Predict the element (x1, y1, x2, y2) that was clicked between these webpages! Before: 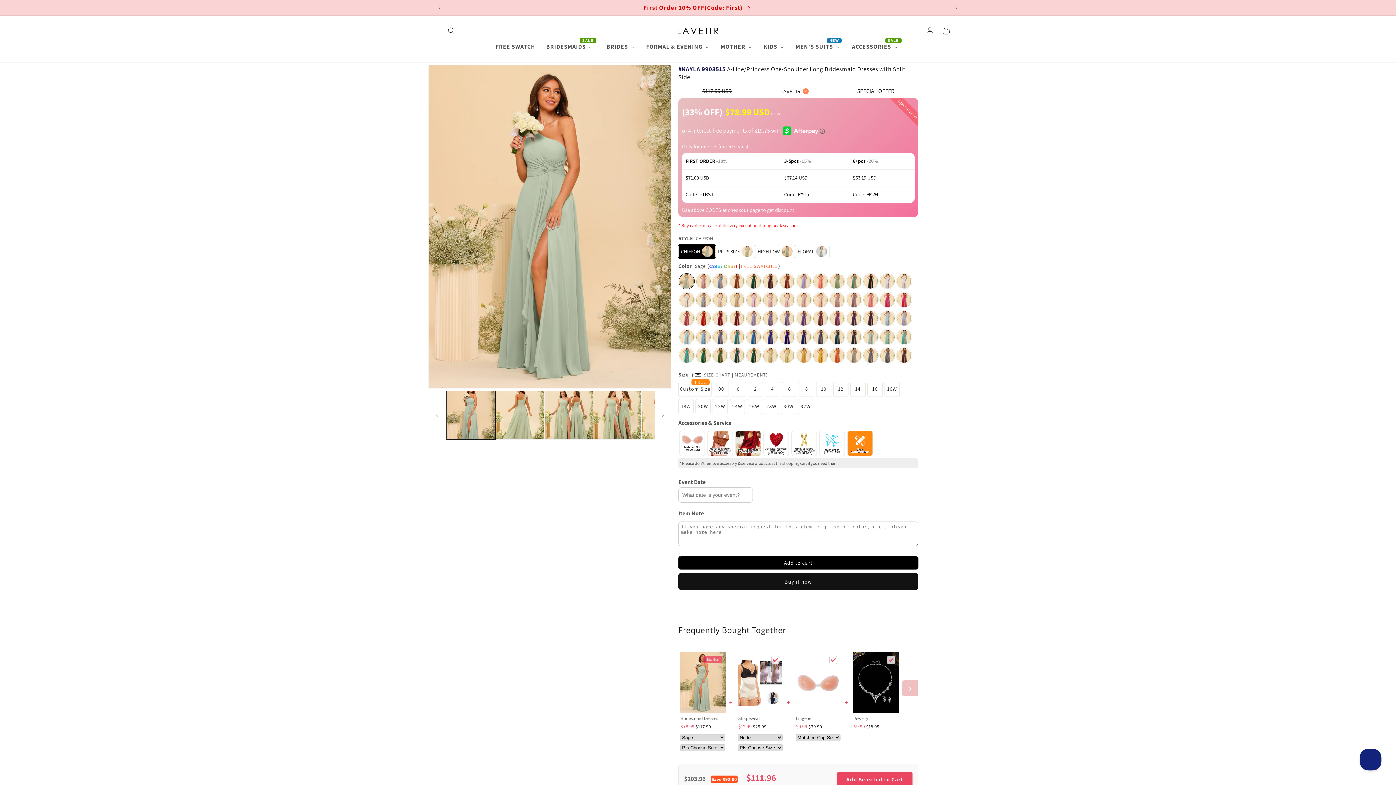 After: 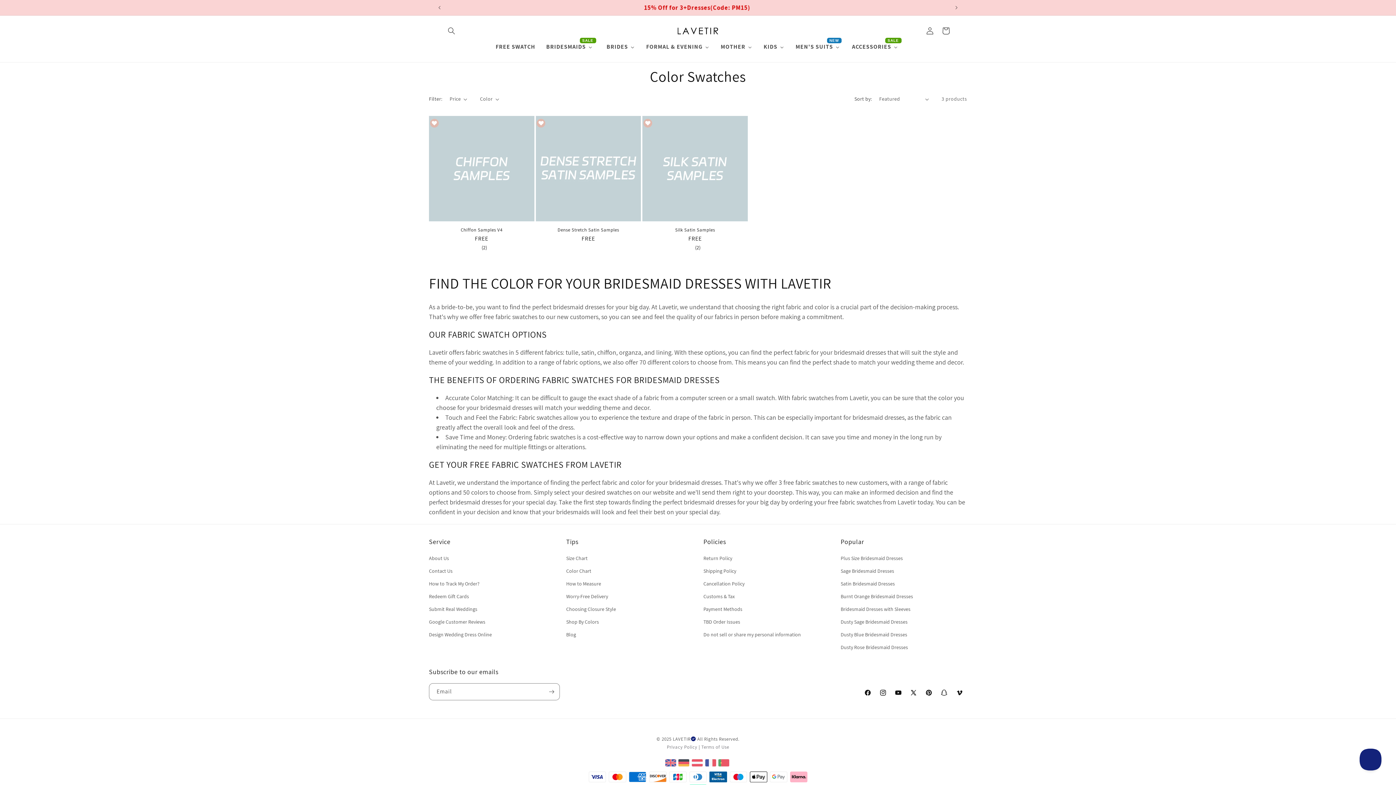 Action: label: FREE SWATCHES bbox: (741, 263, 778, 269)